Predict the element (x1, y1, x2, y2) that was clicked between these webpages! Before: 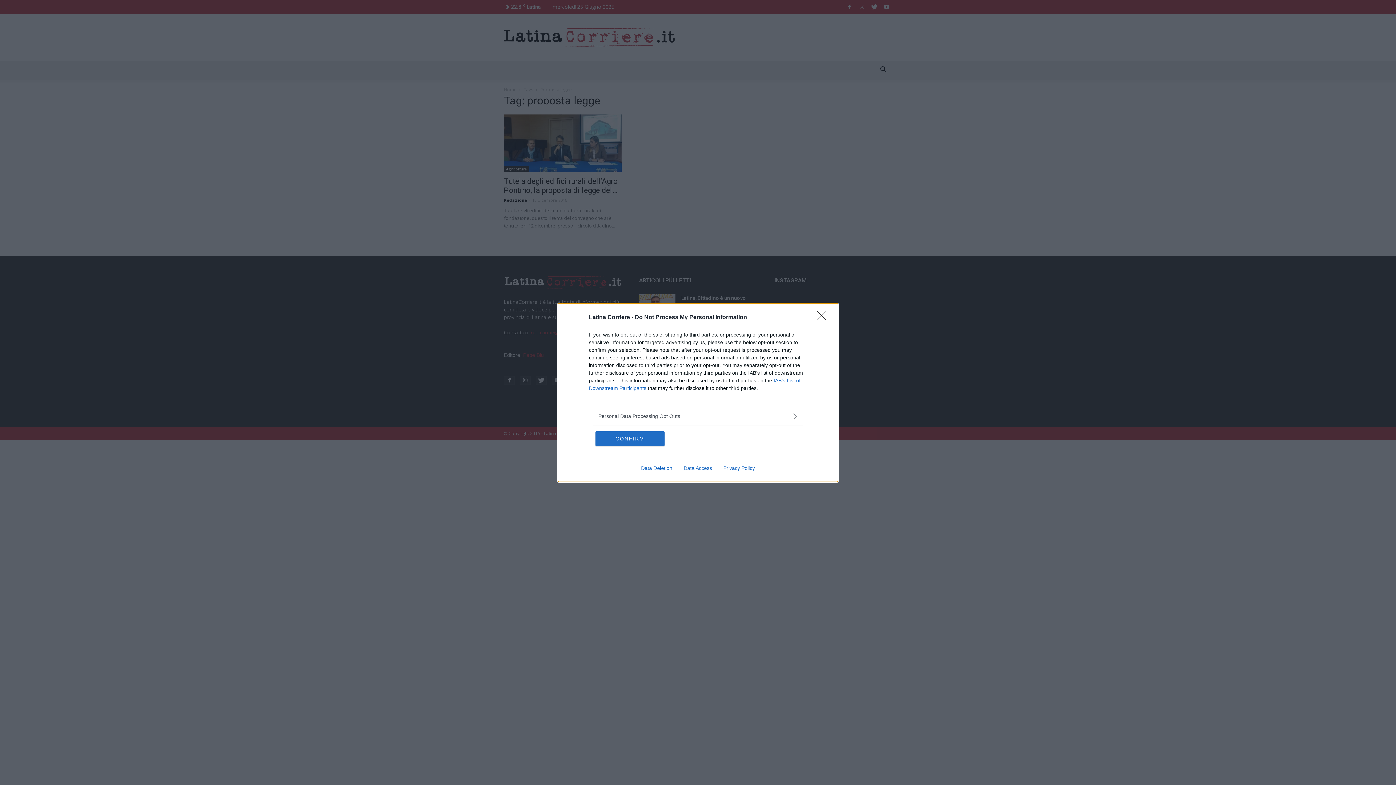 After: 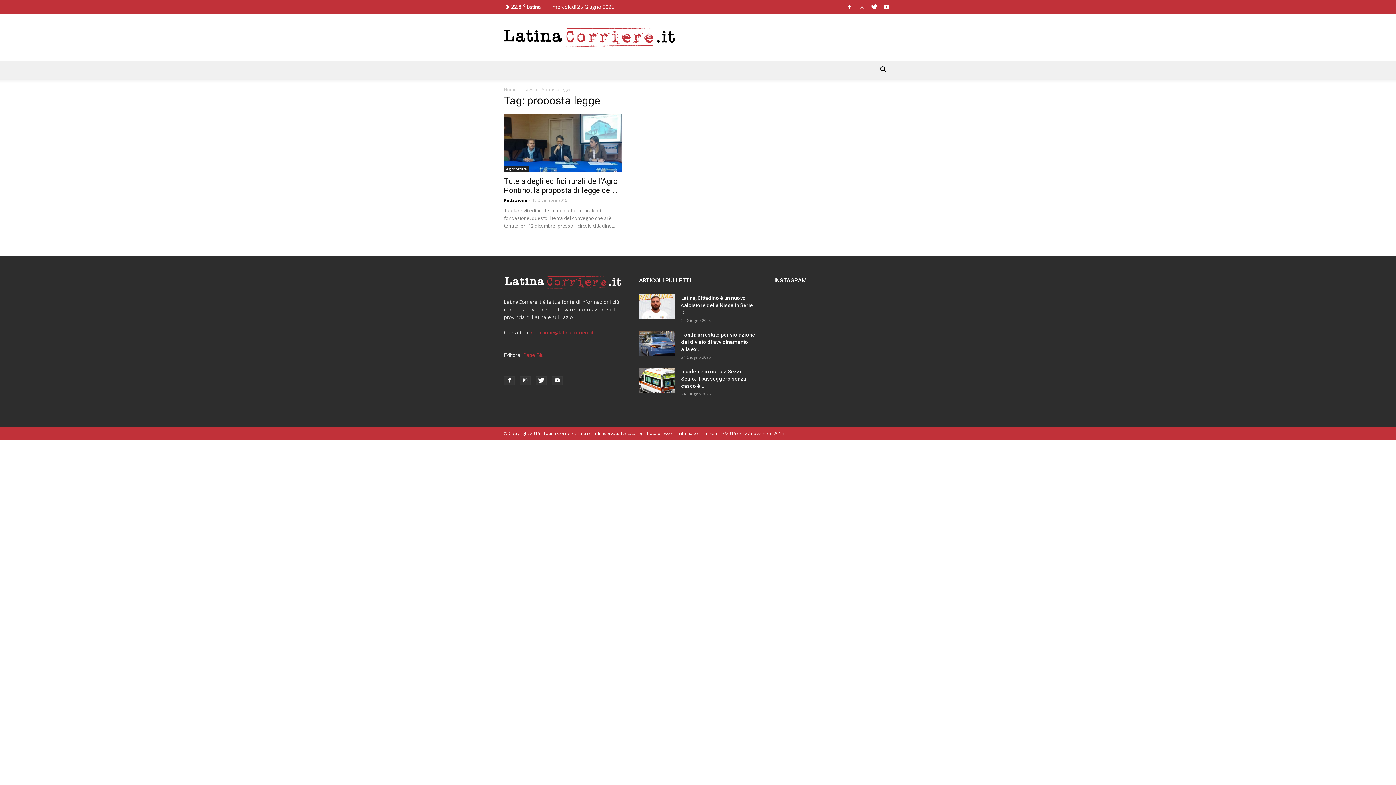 Action: bbox: (595, 431, 664, 446) label: CONFIRM